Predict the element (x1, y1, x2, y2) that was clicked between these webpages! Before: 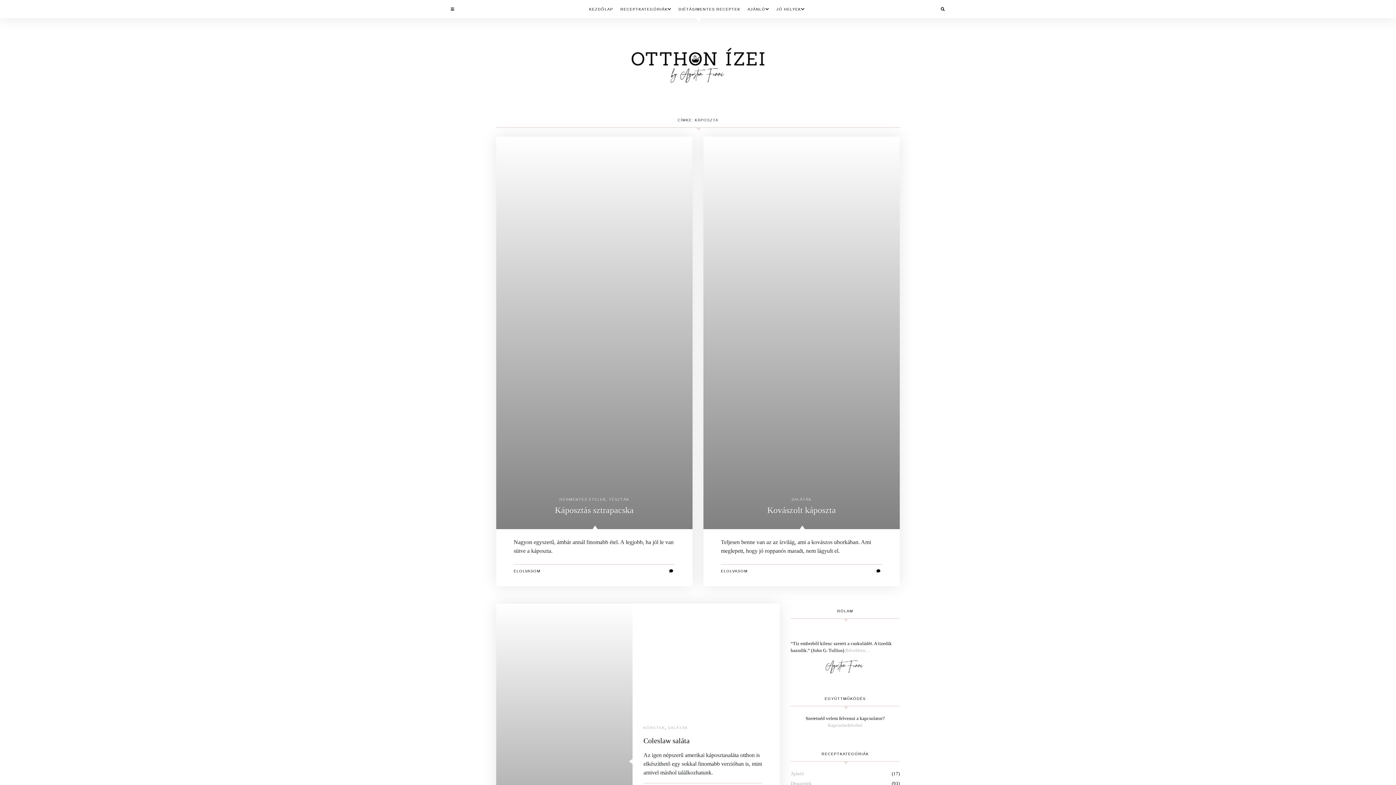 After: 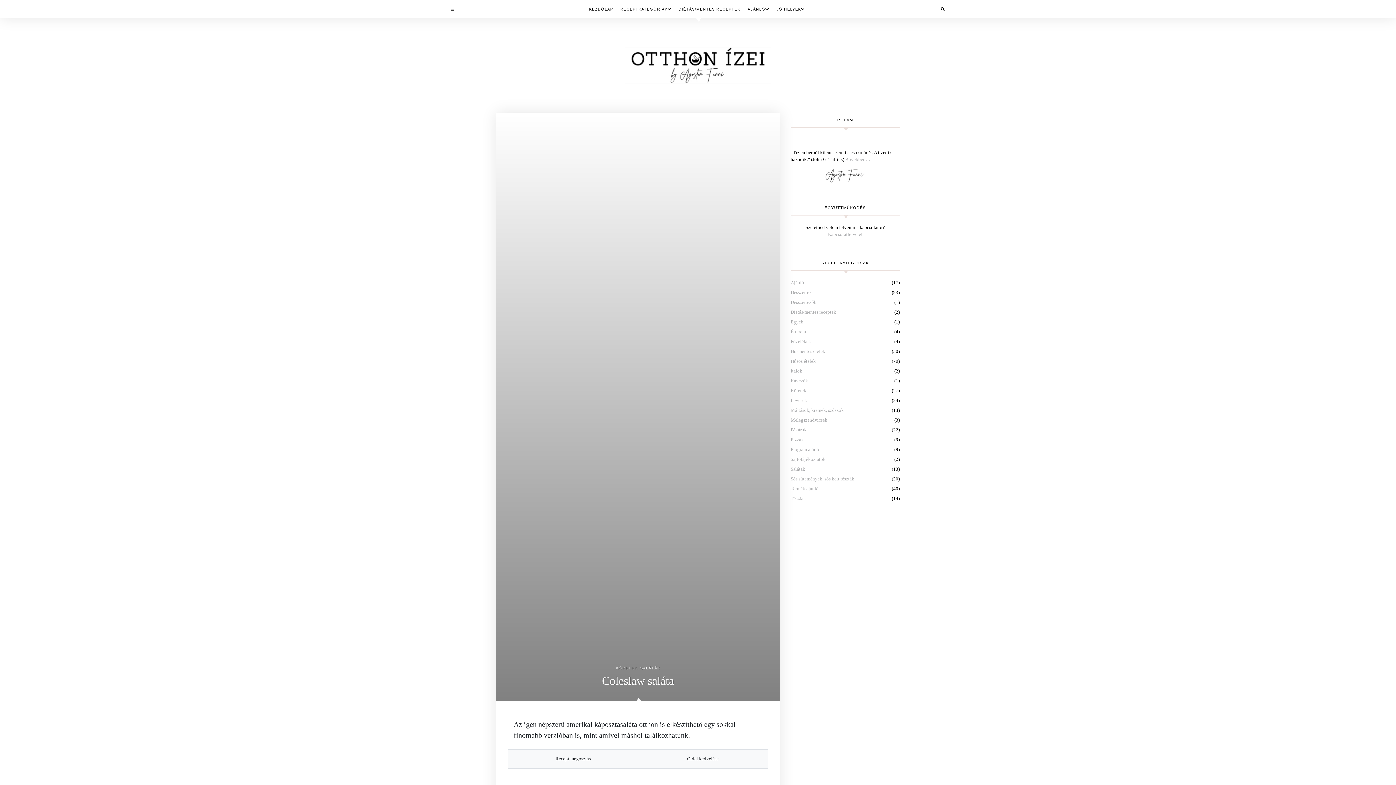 Action: label: Coleslaw saláta bbox: (643, 737, 689, 745)